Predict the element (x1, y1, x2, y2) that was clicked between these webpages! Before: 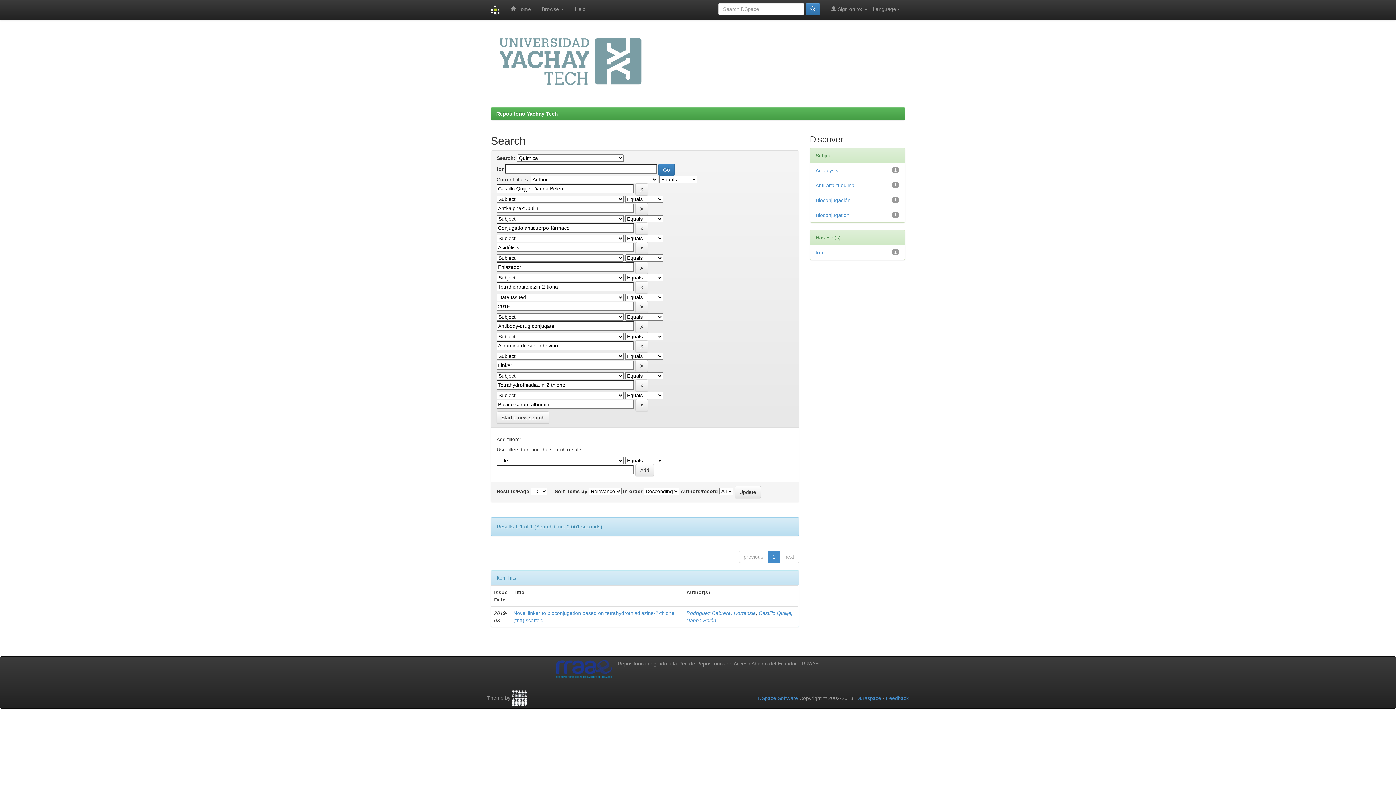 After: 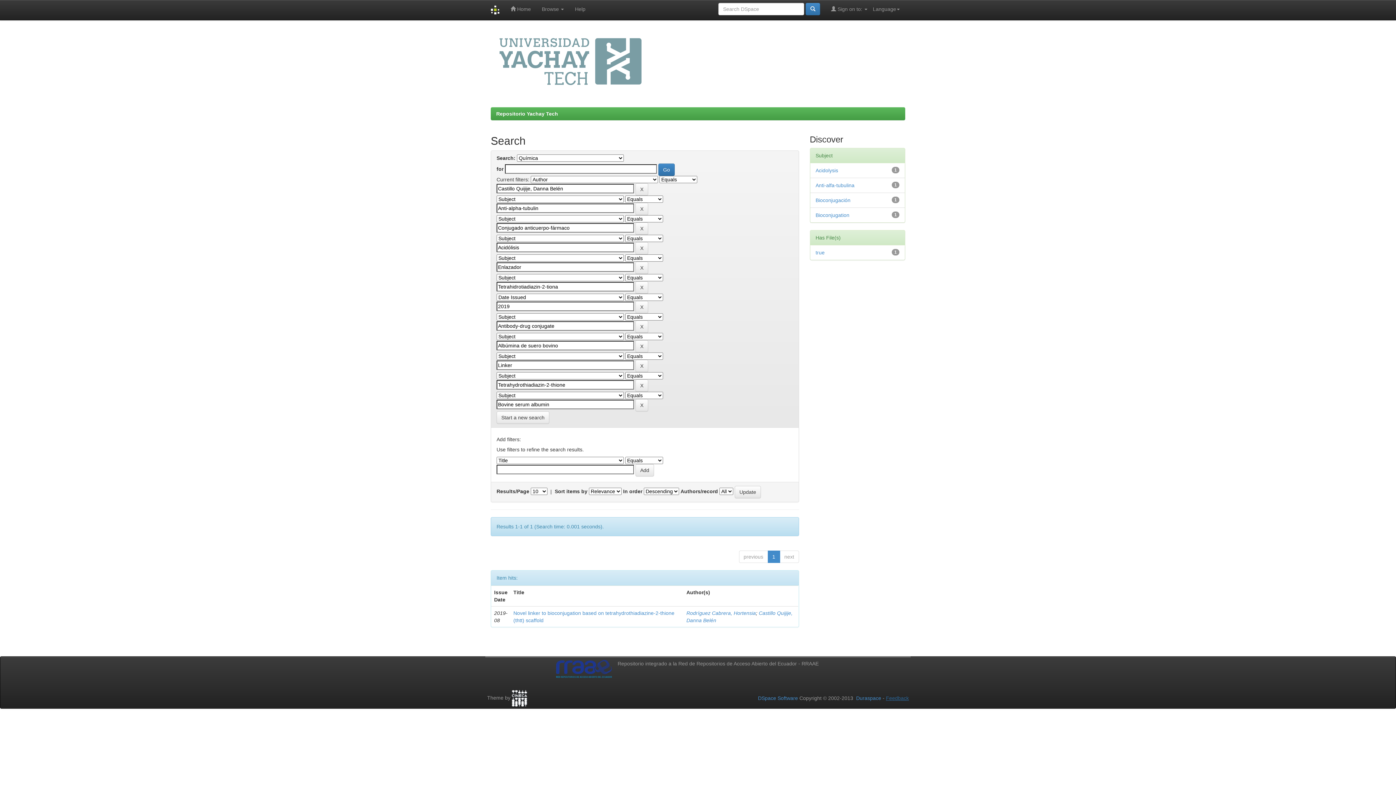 Action: bbox: (886, 695, 909, 701) label: Feedback